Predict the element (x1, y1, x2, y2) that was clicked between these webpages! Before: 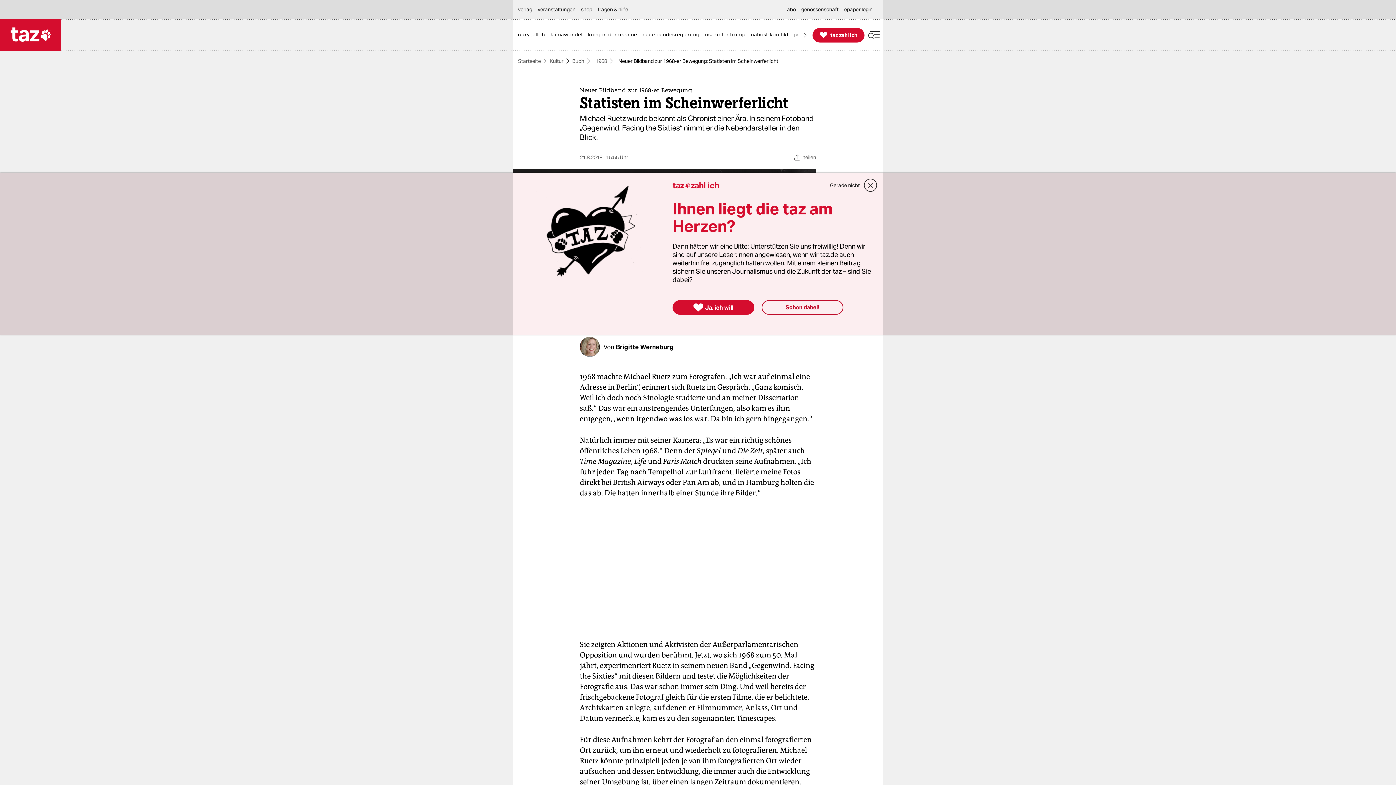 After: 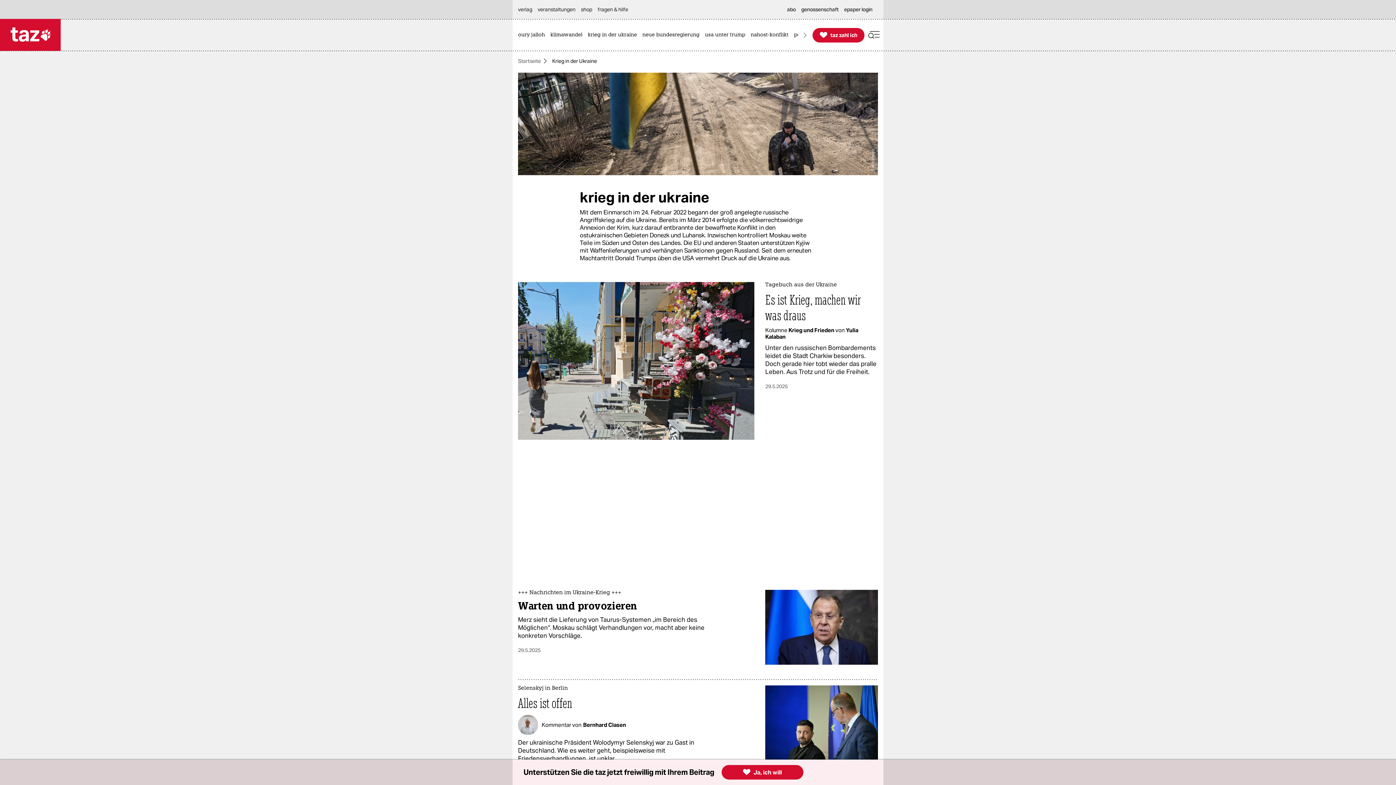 Action: label: krieg in der ukraine bbox: (588, 19, 640, 50)